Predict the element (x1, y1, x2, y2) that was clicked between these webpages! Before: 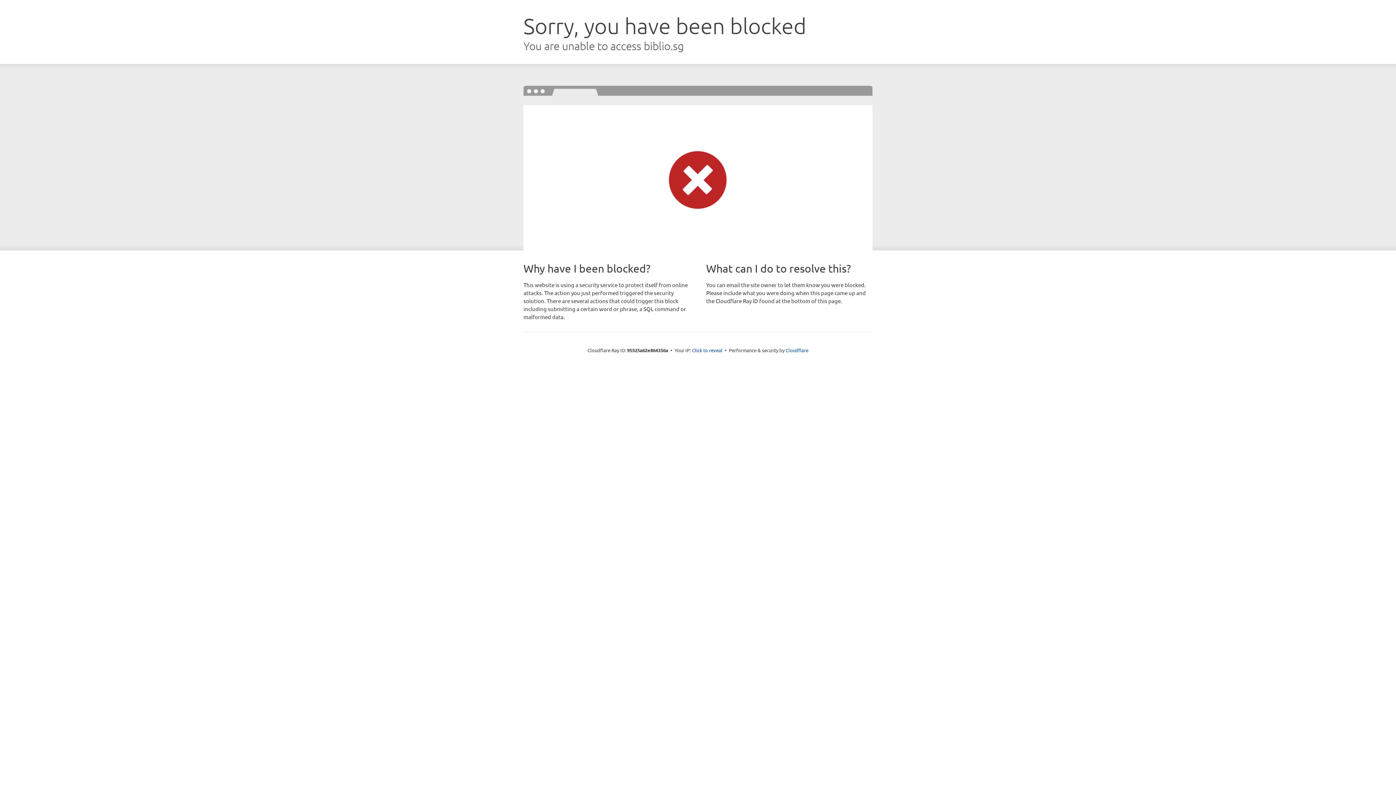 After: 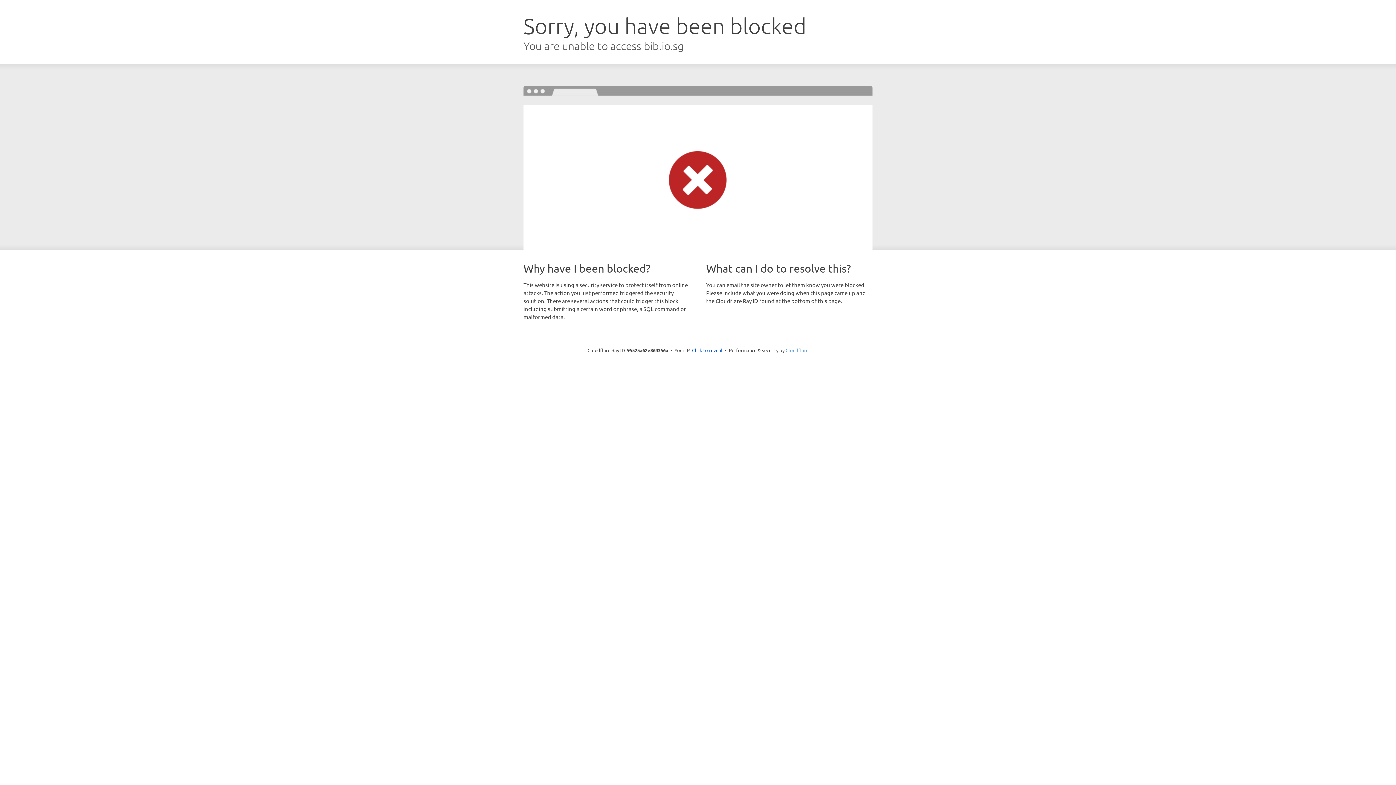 Action: label: Cloudflare bbox: (785, 347, 808, 353)